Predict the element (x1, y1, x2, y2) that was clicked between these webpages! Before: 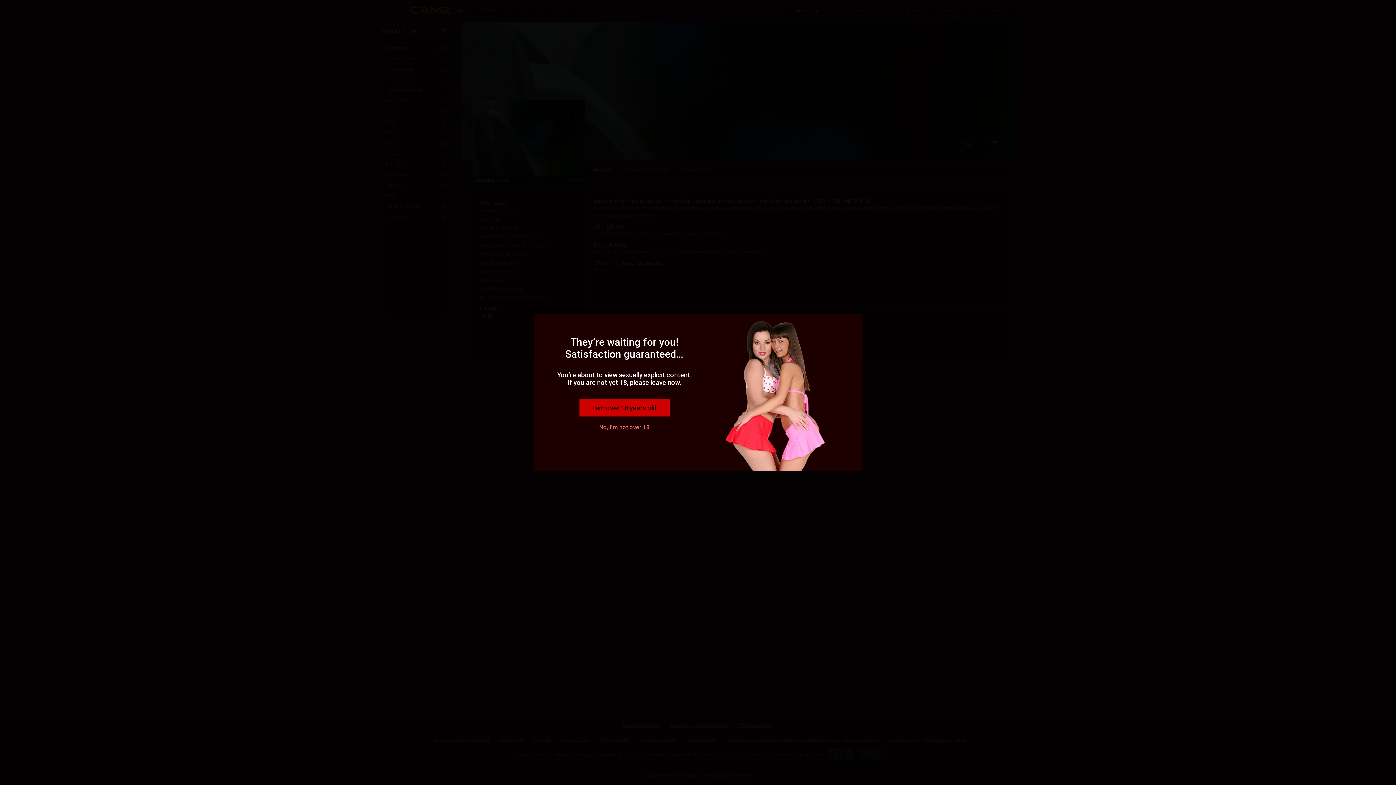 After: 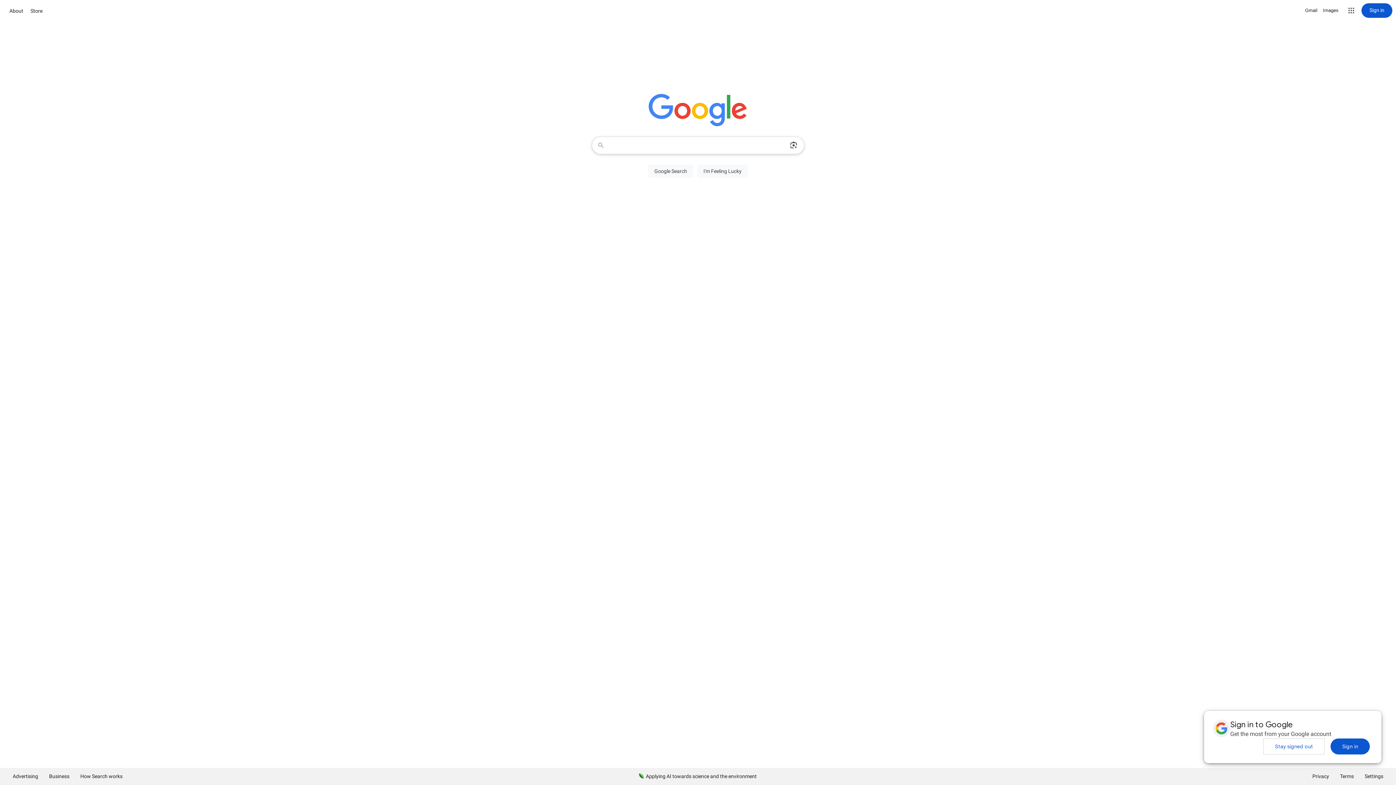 Action: bbox: (599, 424, 649, 430) label: No, I'm not over 18